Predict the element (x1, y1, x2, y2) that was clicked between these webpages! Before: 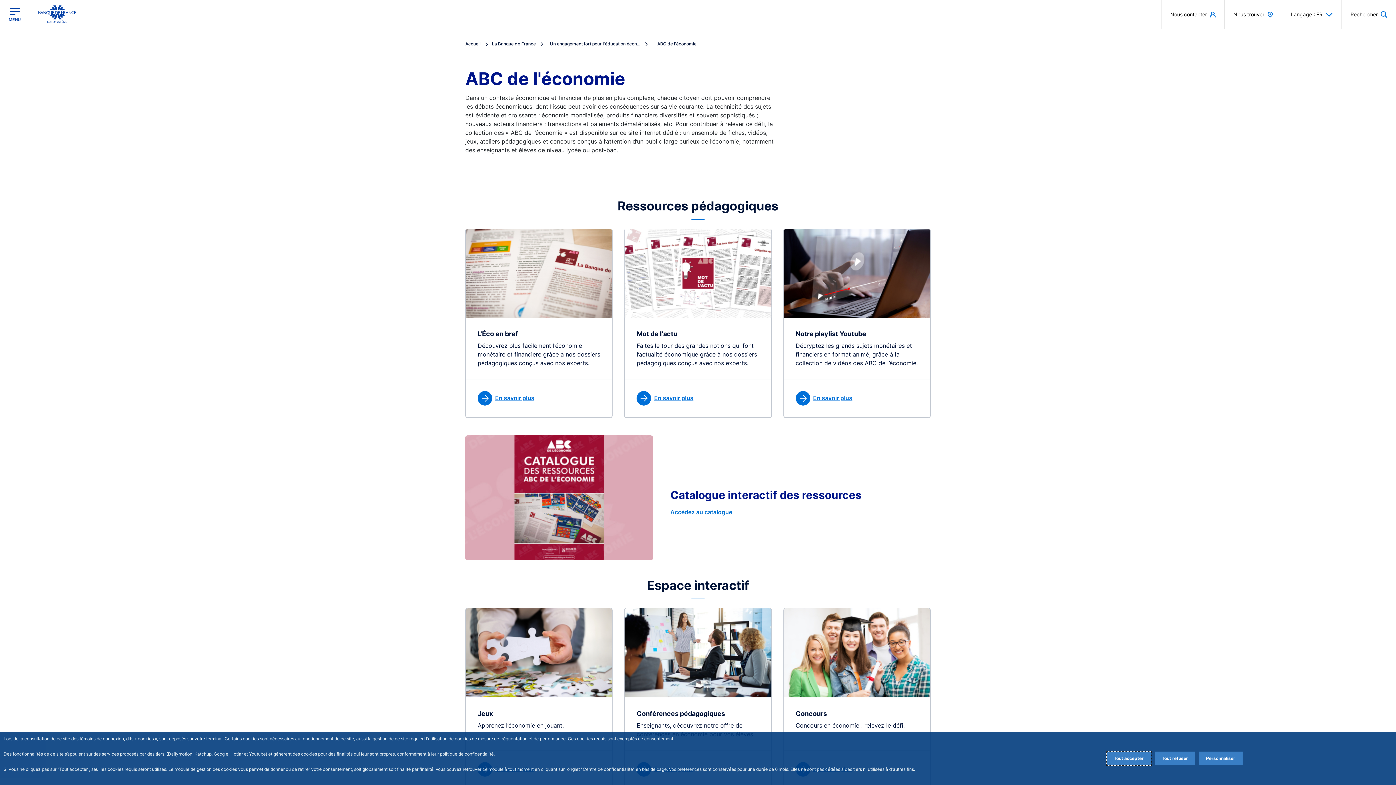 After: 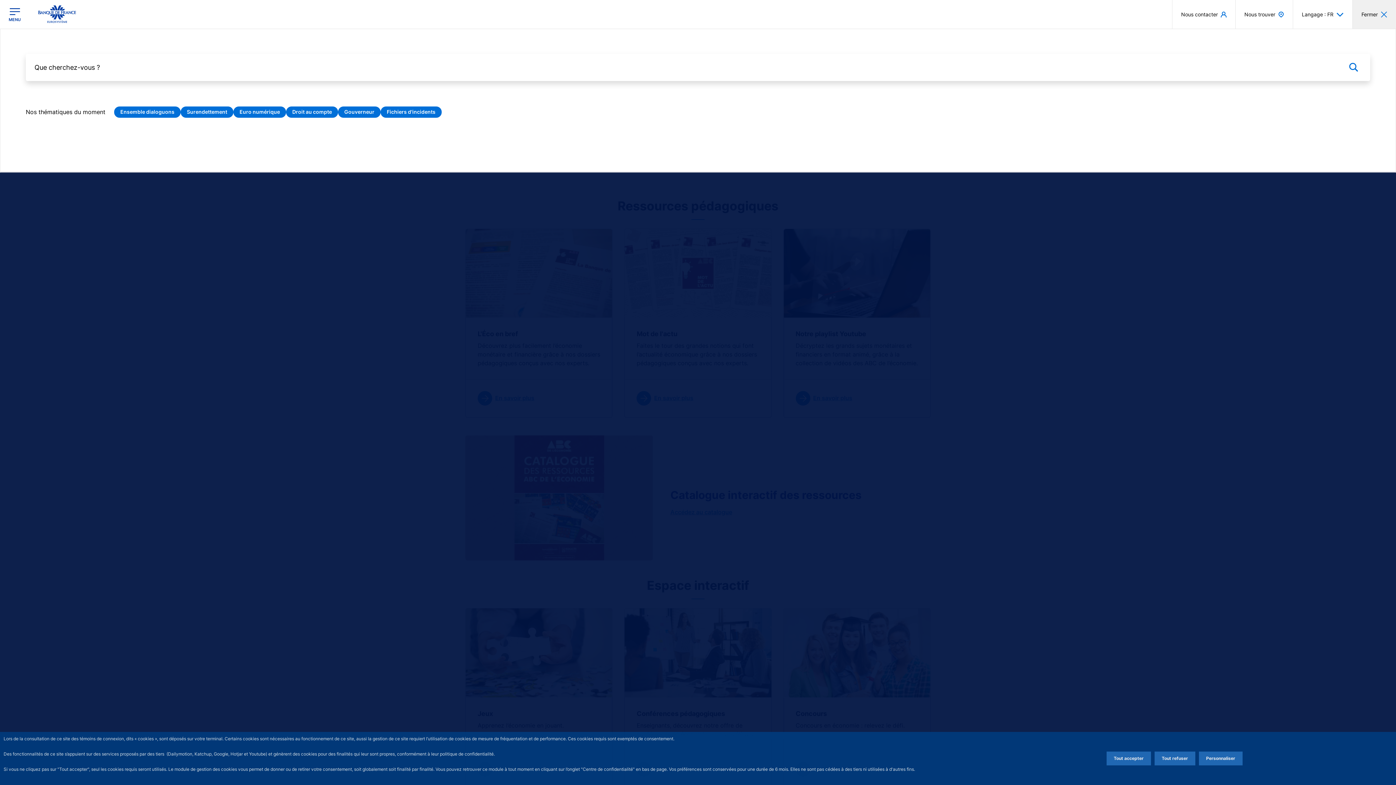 Action: label: Rechercher bbox: (1342, 0, 1396, 28)